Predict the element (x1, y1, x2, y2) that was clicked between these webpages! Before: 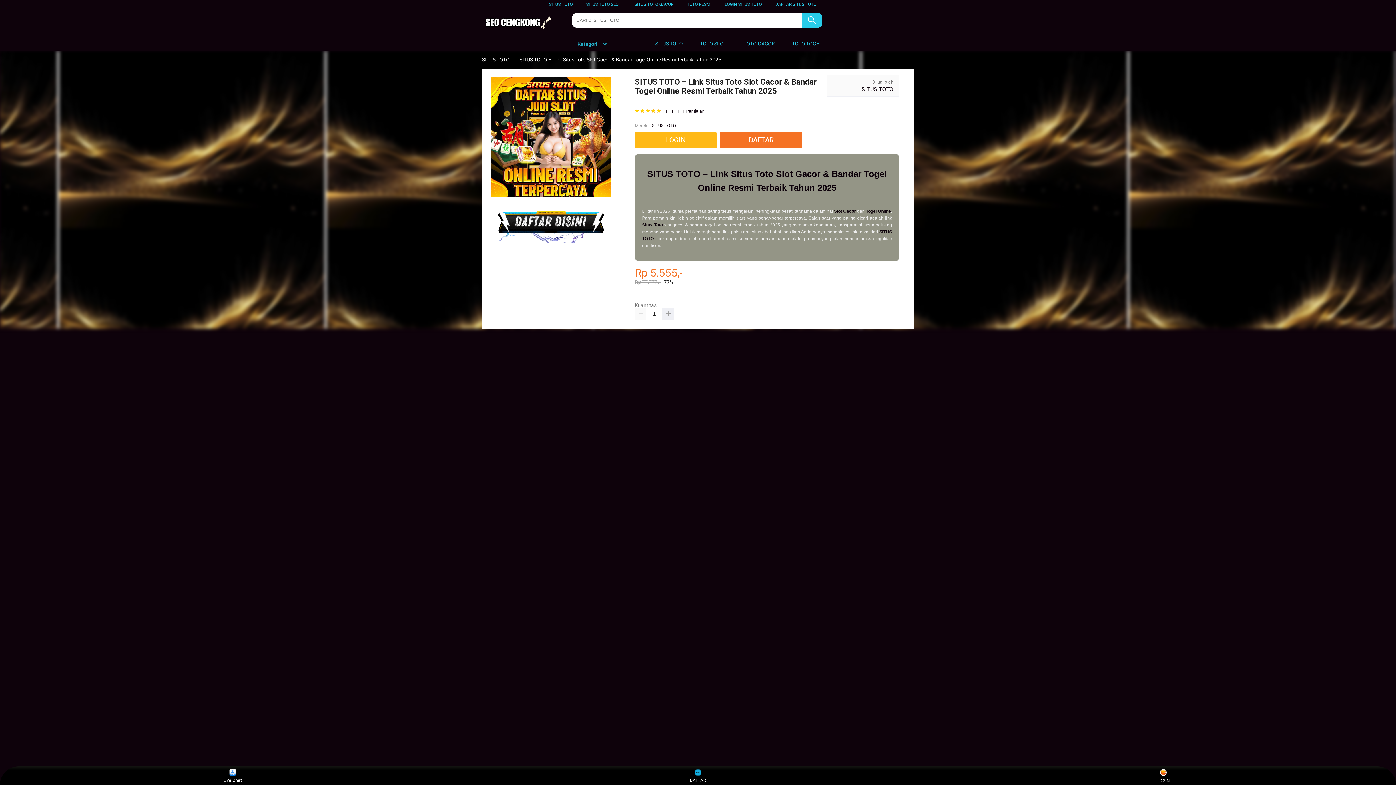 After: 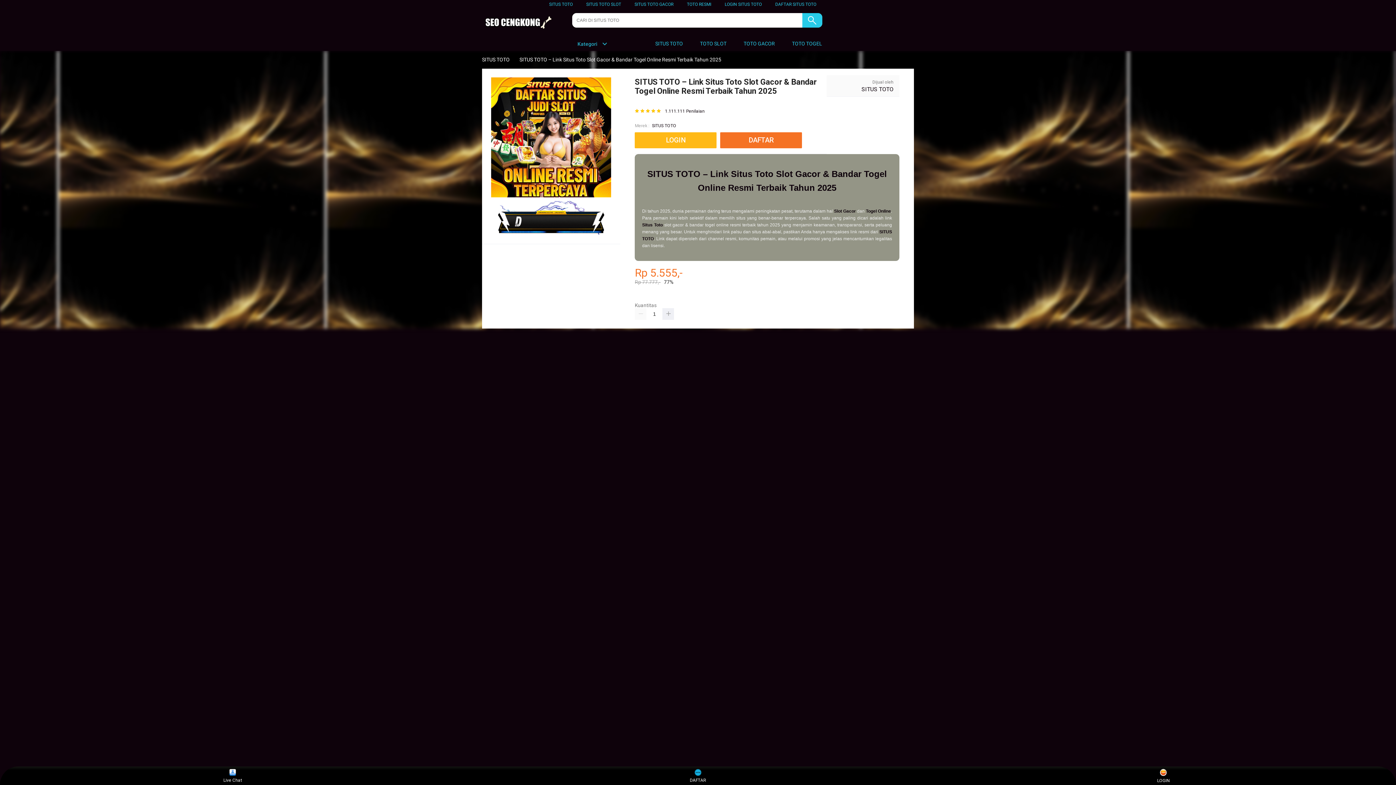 Action: bbox: (687, 1, 711, 6) label: TOTO RESMI